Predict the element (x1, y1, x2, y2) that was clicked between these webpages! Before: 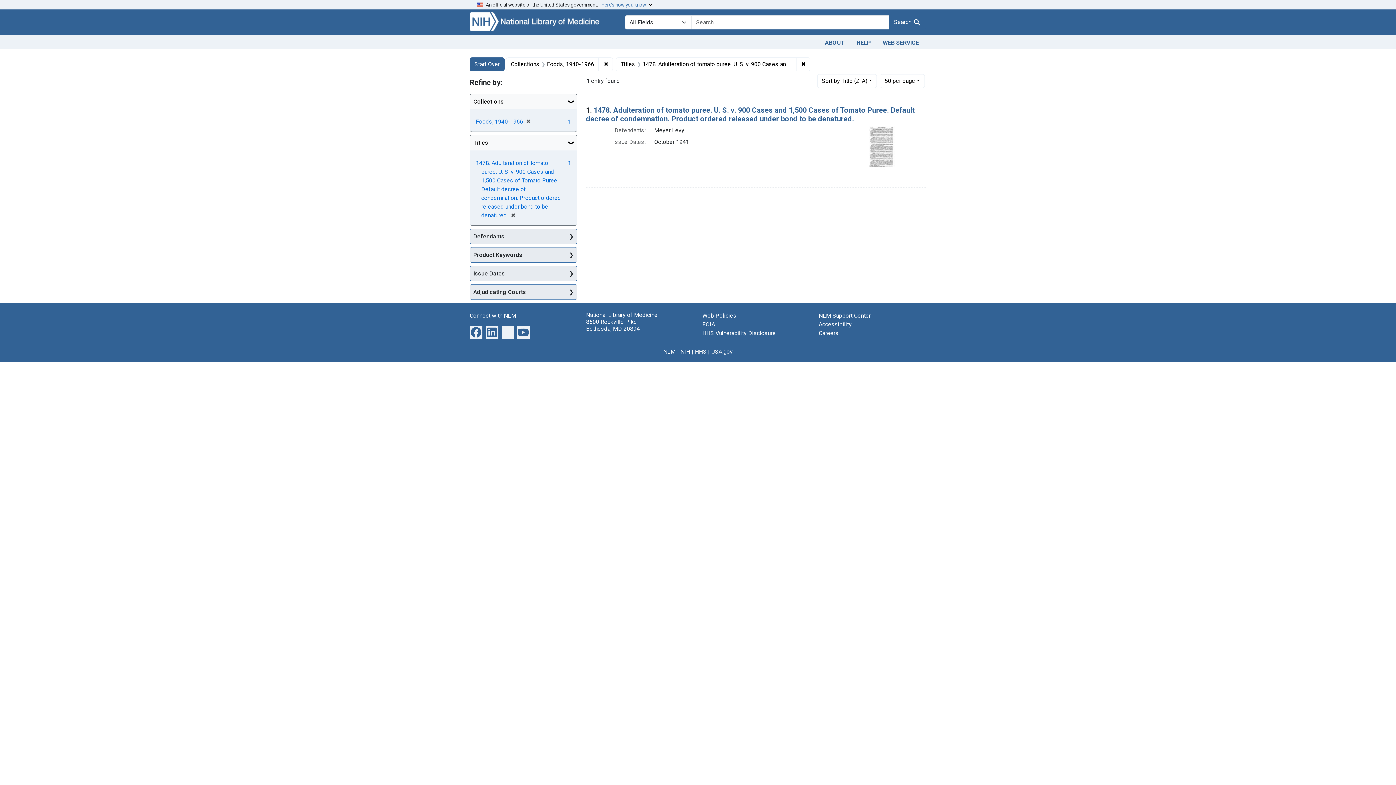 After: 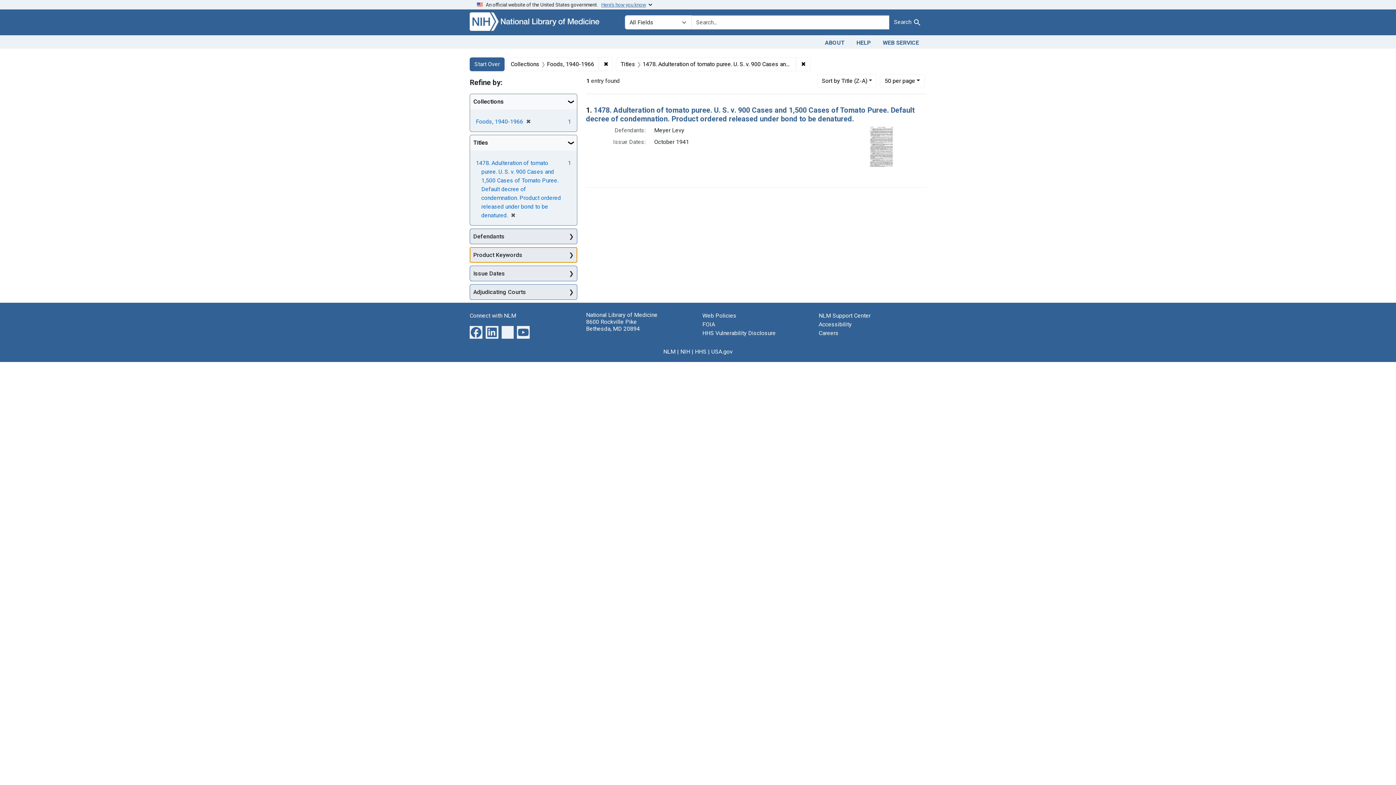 Action: bbox: (470, 247, 577, 262) label: Product Keywords